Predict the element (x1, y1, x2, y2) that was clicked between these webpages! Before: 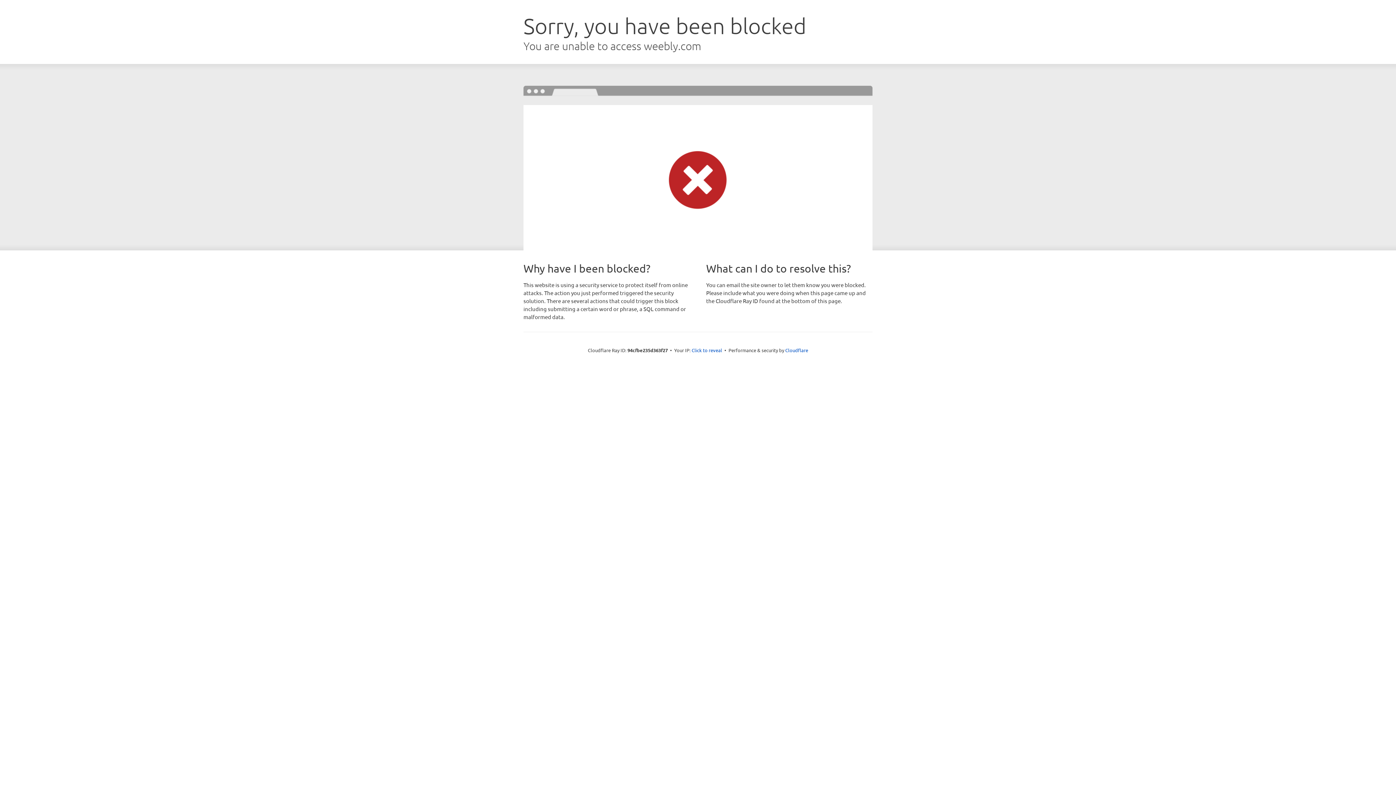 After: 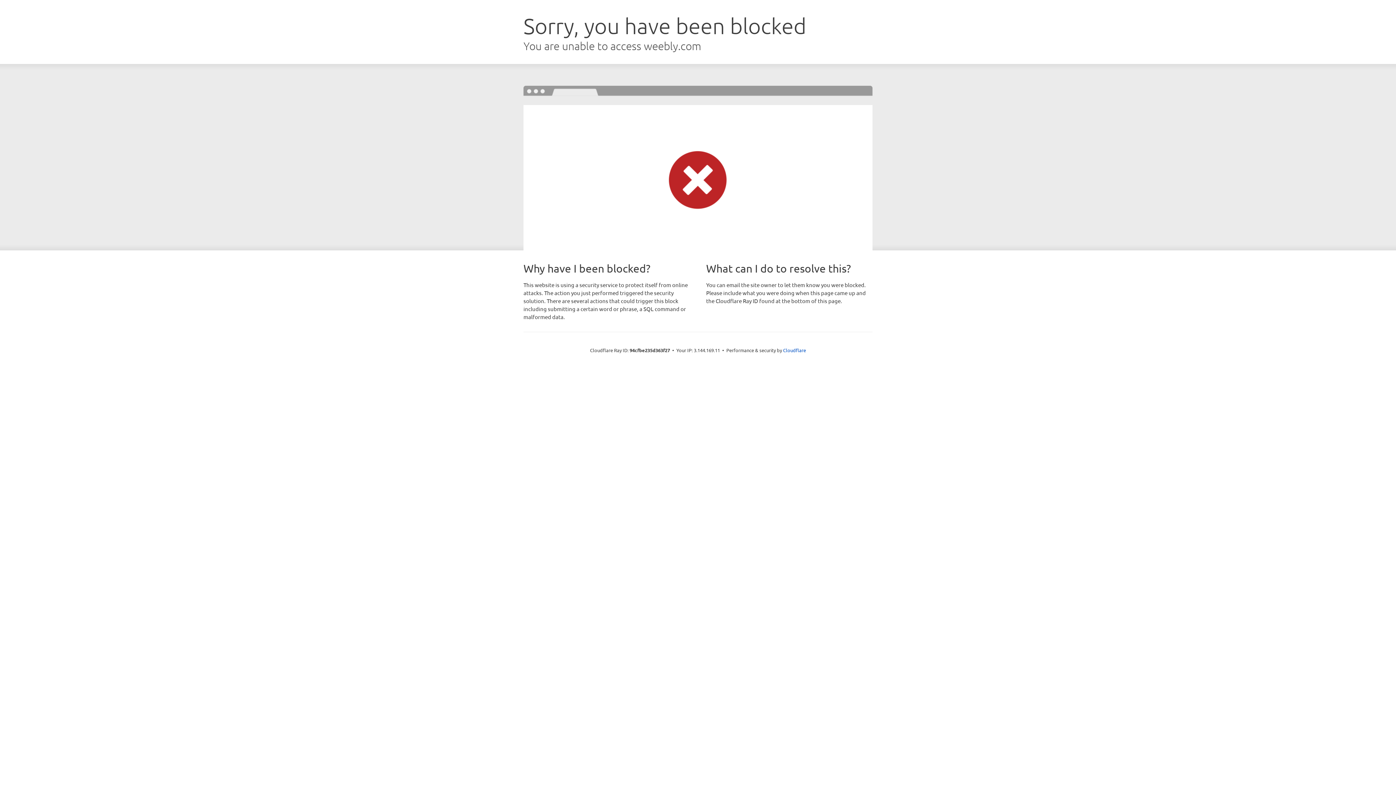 Action: bbox: (691, 346, 722, 353) label: Click to reveal